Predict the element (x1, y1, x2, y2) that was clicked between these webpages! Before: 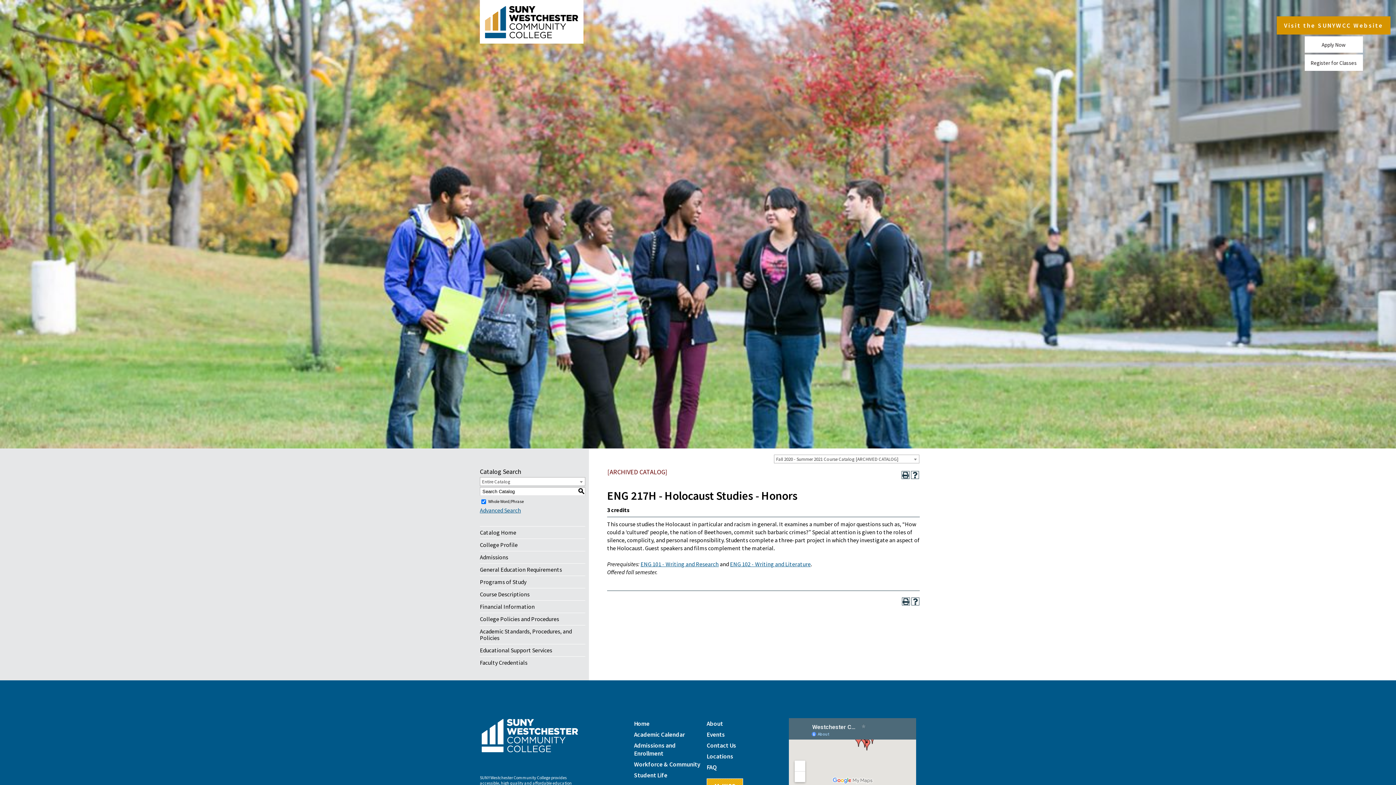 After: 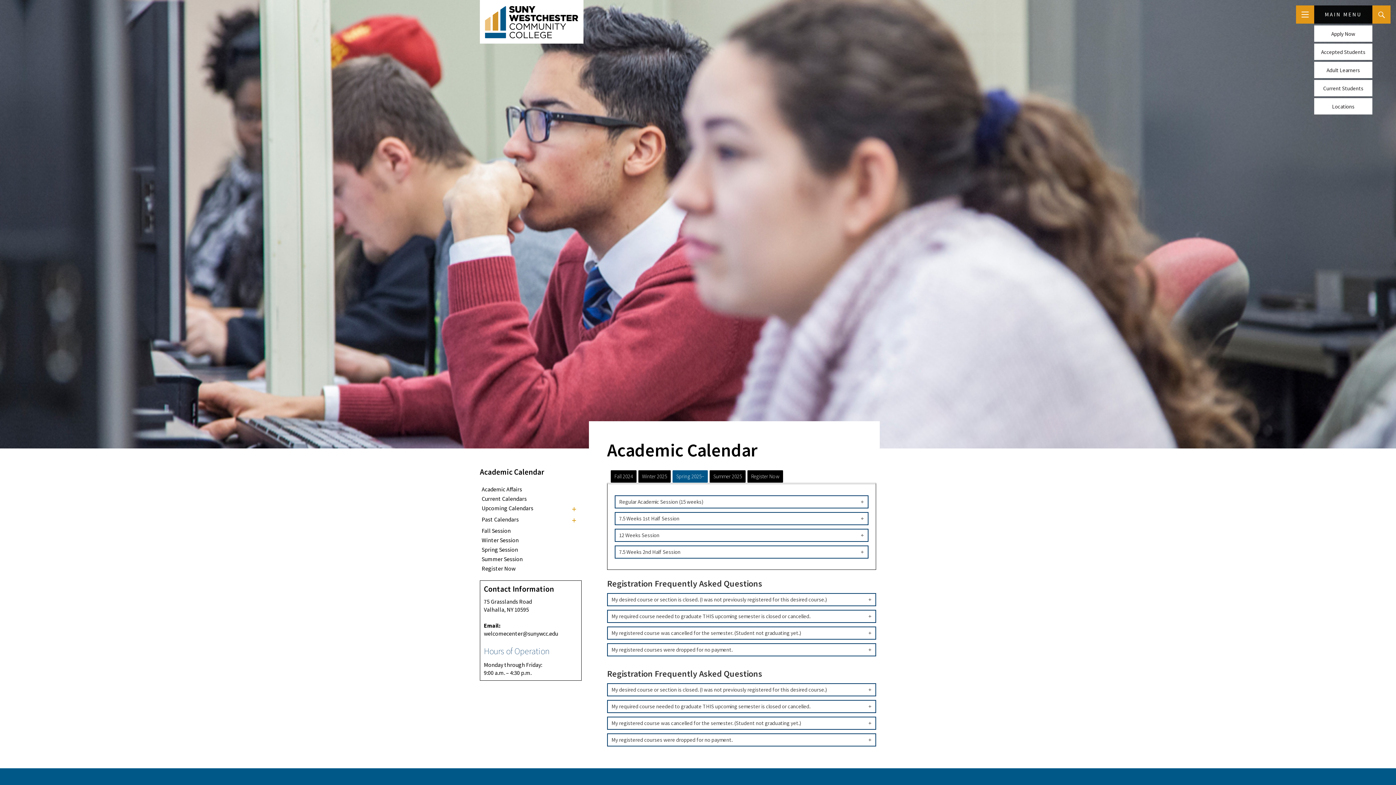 Action: label: Academic Calendar bbox: (634, 730, 685, 738)